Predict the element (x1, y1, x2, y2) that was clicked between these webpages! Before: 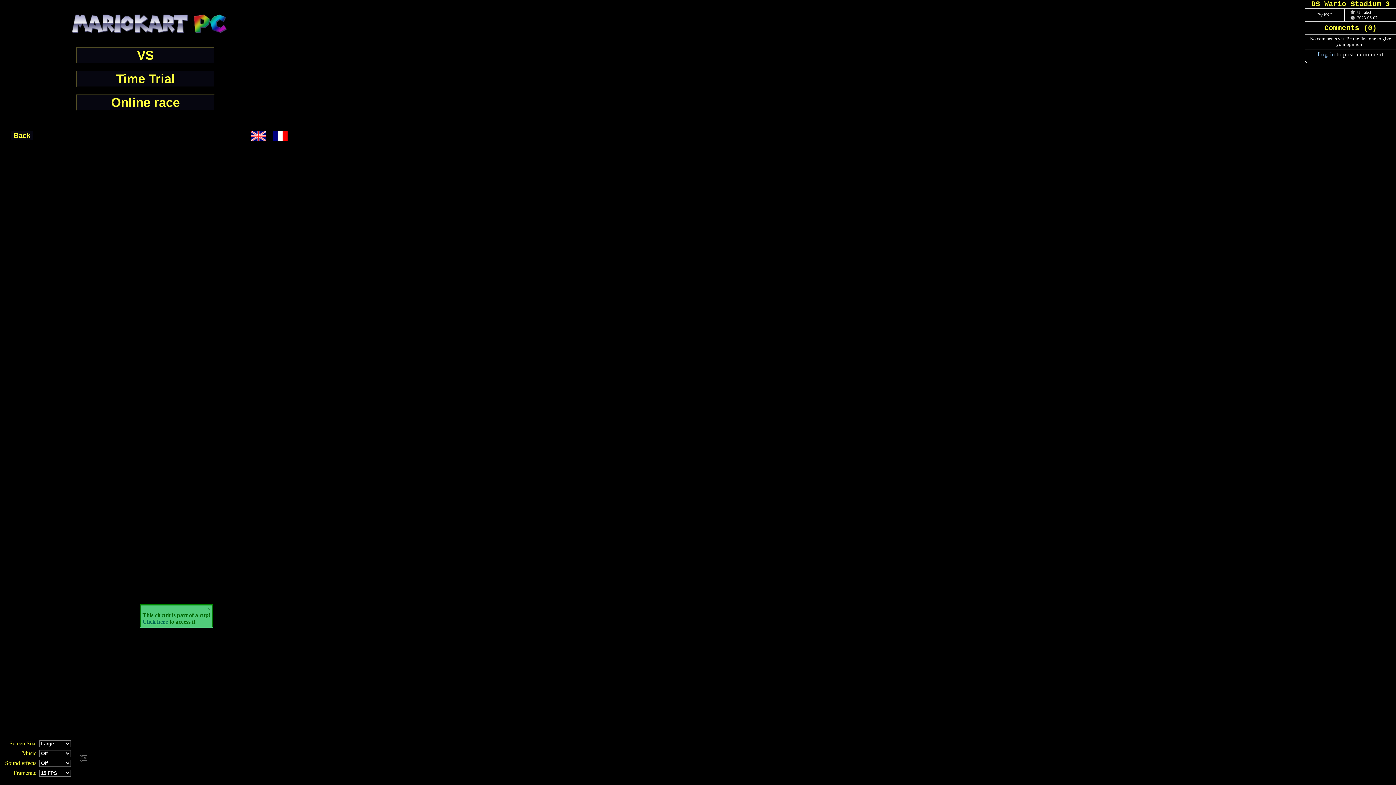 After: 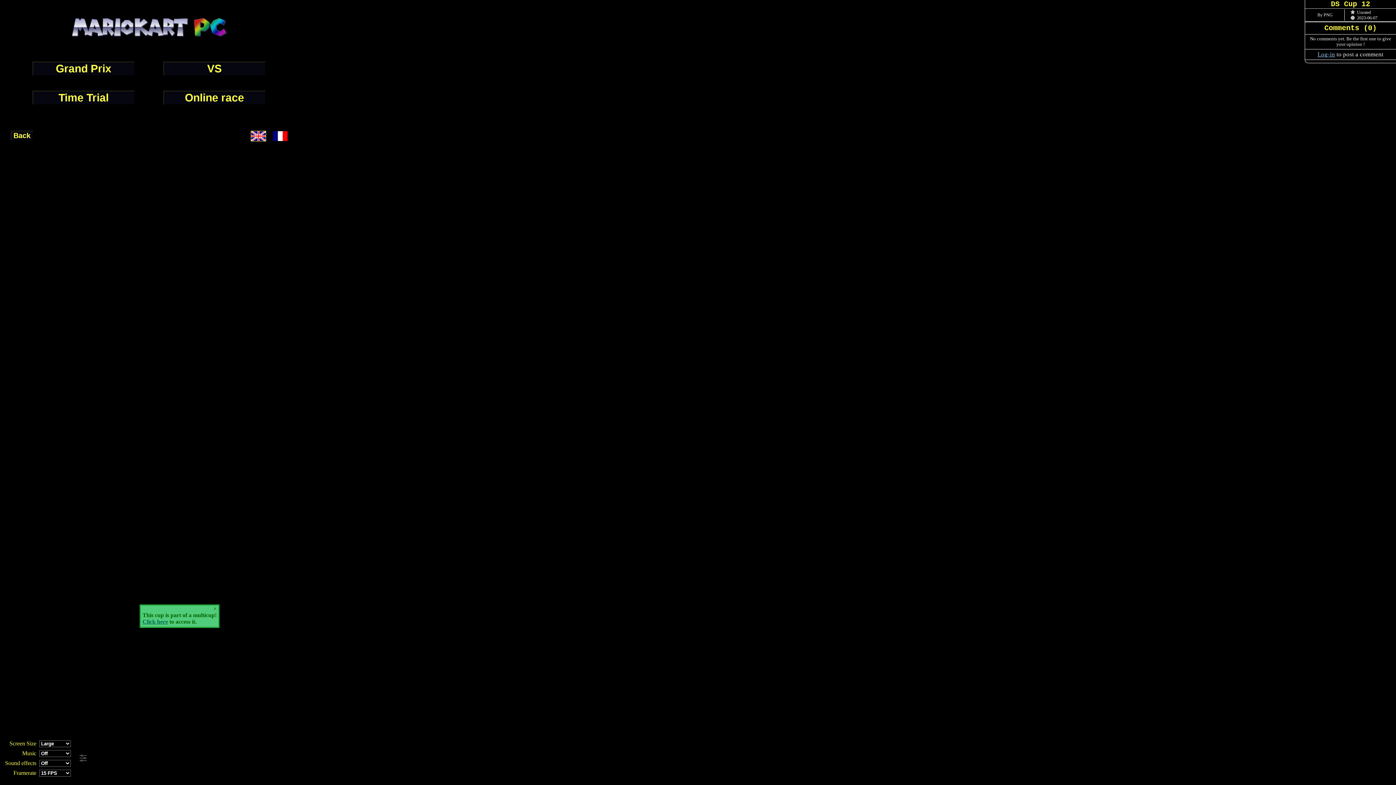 Action: bbox: (142, 618, 168, 625) label: Click here